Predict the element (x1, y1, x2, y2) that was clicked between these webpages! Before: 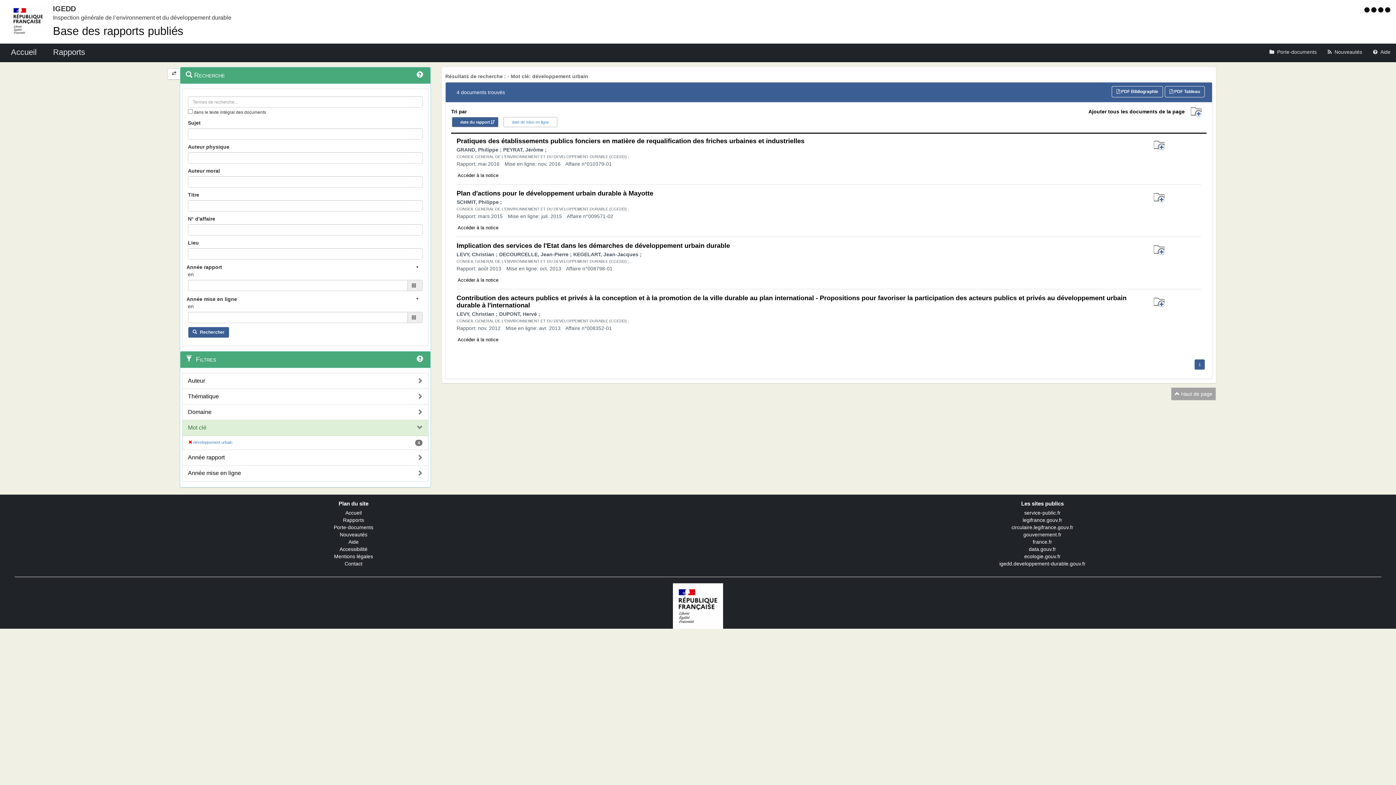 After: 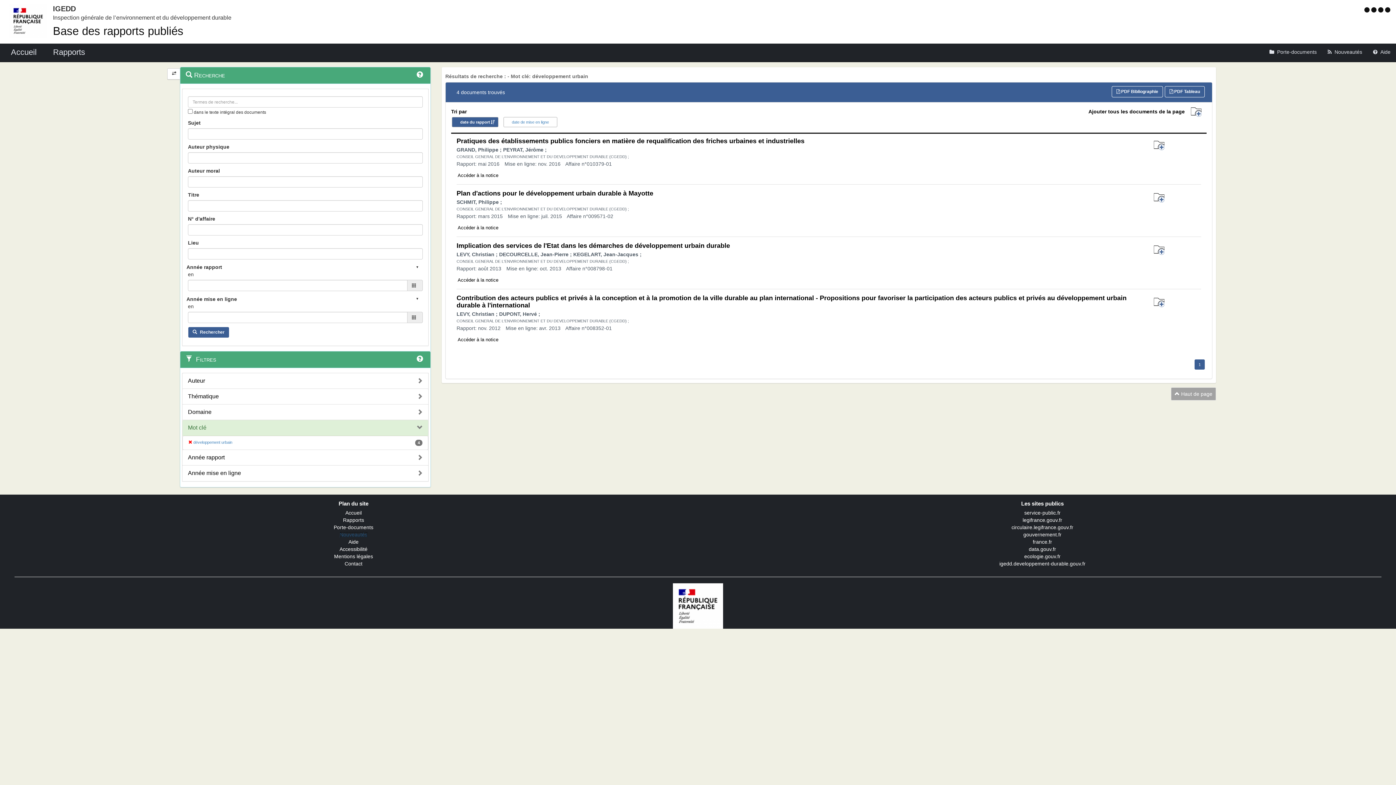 Action: bbox: (339, 532, 367, 537) label: Nouveautés